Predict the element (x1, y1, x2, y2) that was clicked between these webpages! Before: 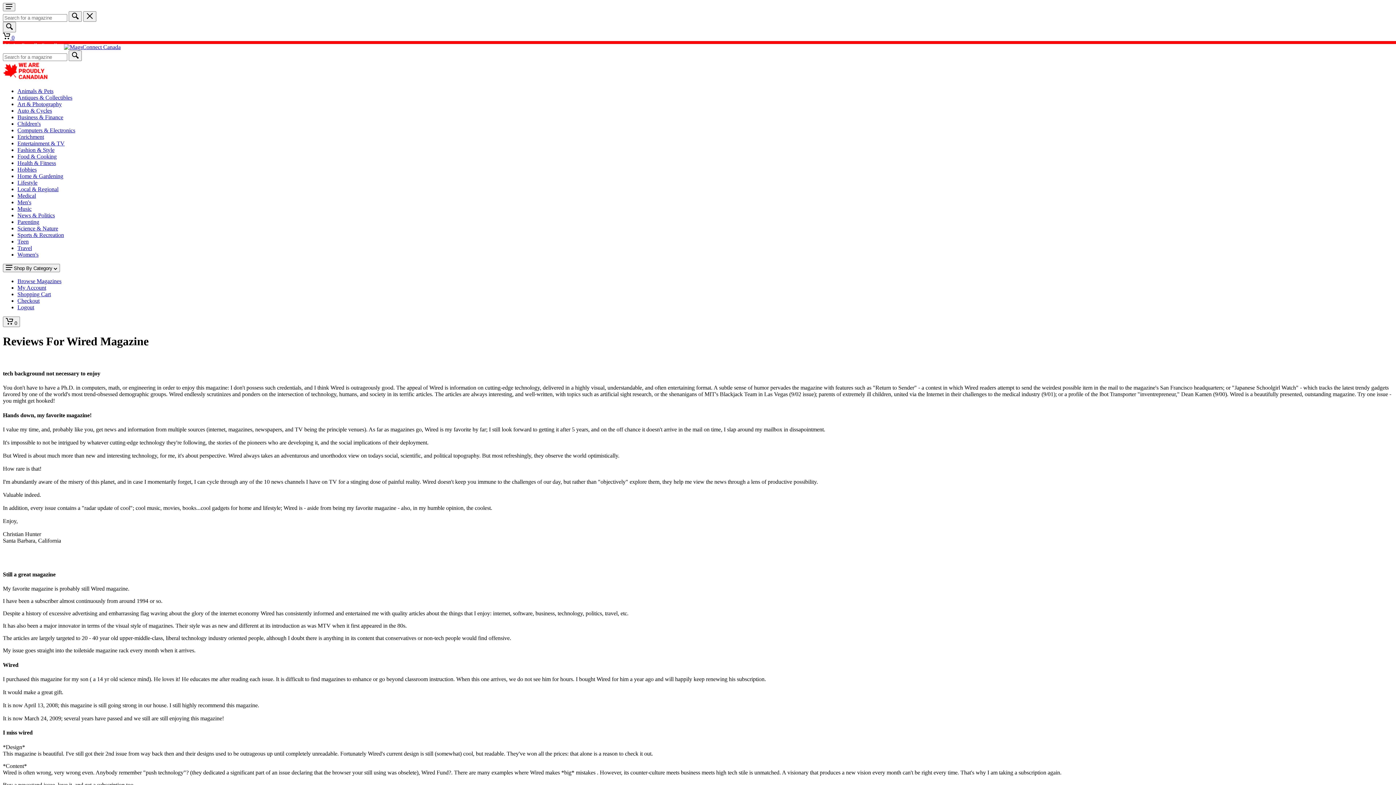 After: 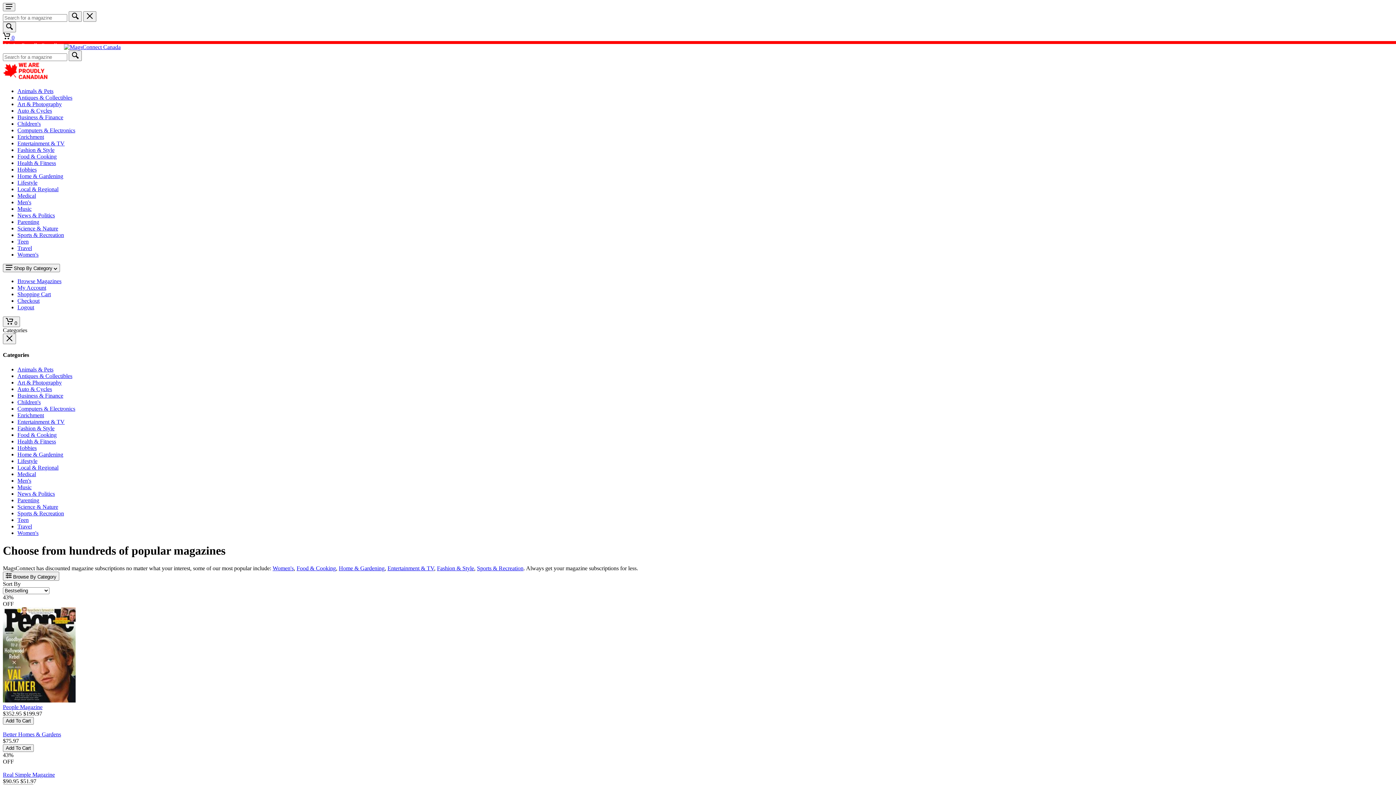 Action: bbox: (17, 278, 1393, 284) label: Browse Magazines